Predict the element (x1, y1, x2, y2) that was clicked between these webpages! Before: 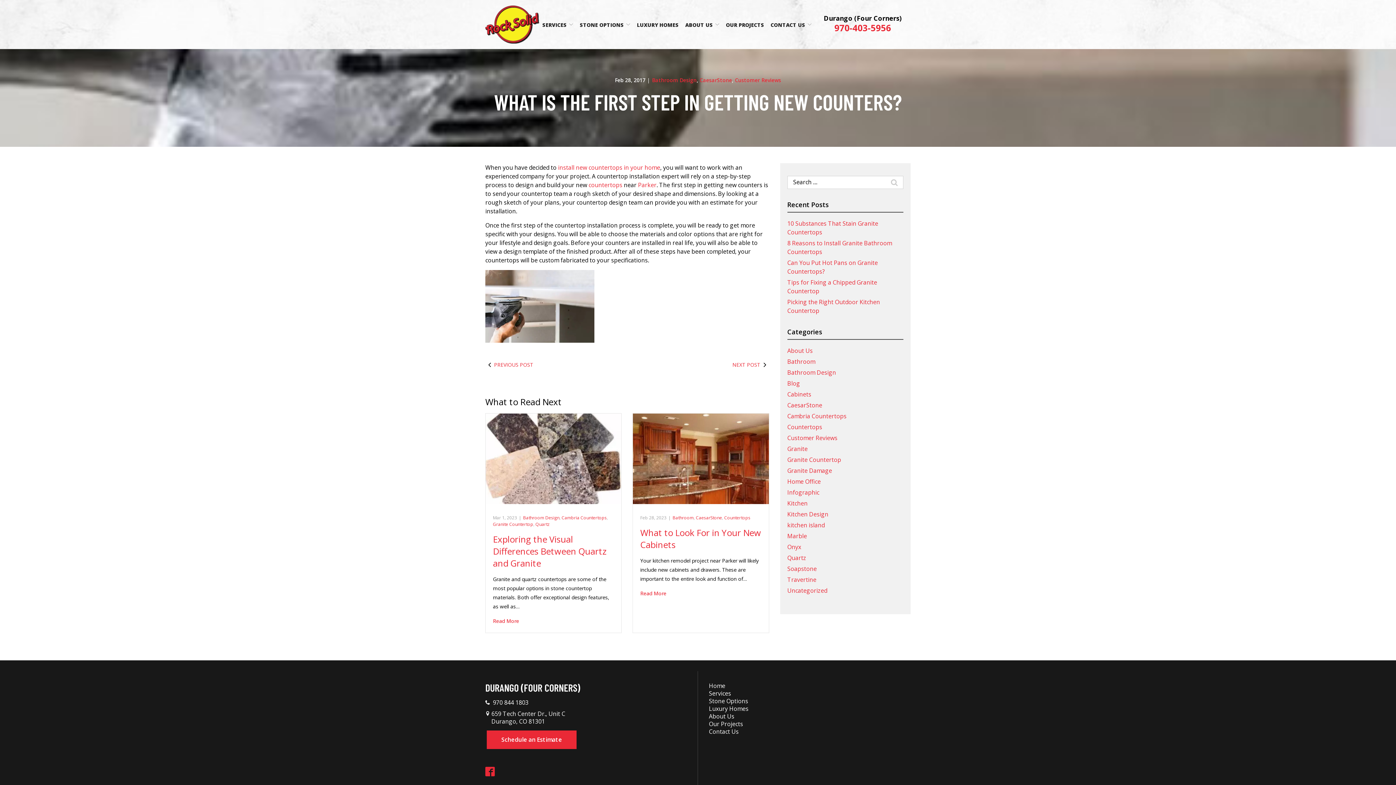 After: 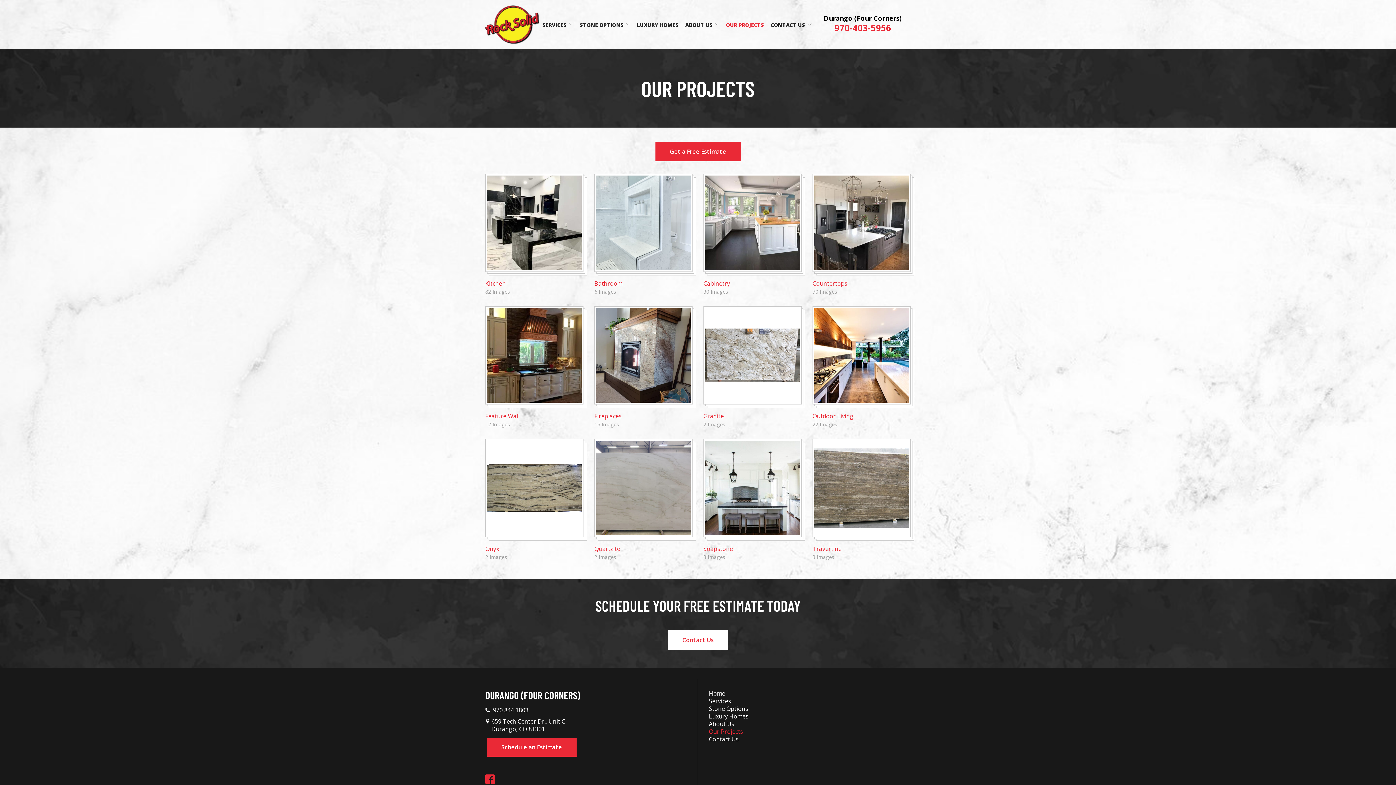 Action: label: OUR PROJECTS bbox: (726, 21, 764, 28)